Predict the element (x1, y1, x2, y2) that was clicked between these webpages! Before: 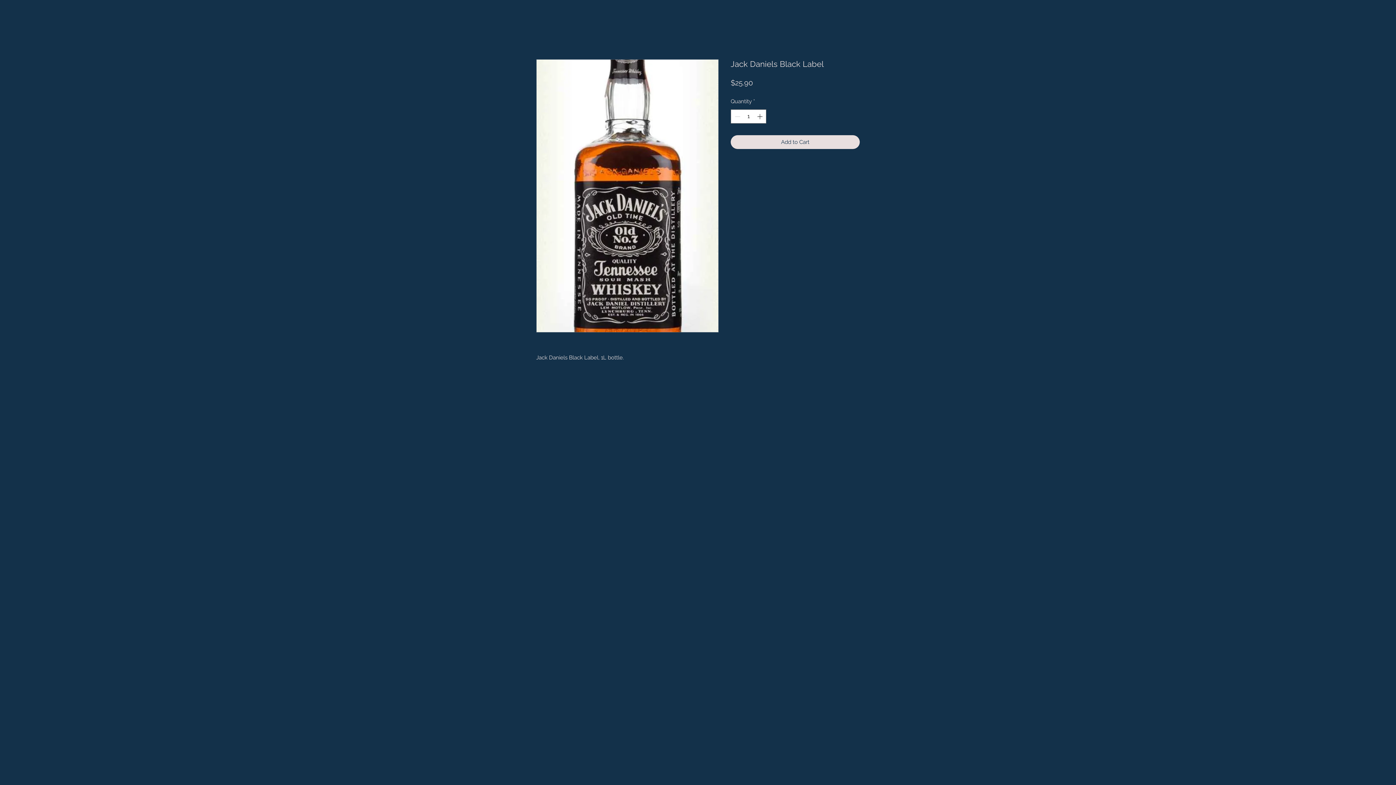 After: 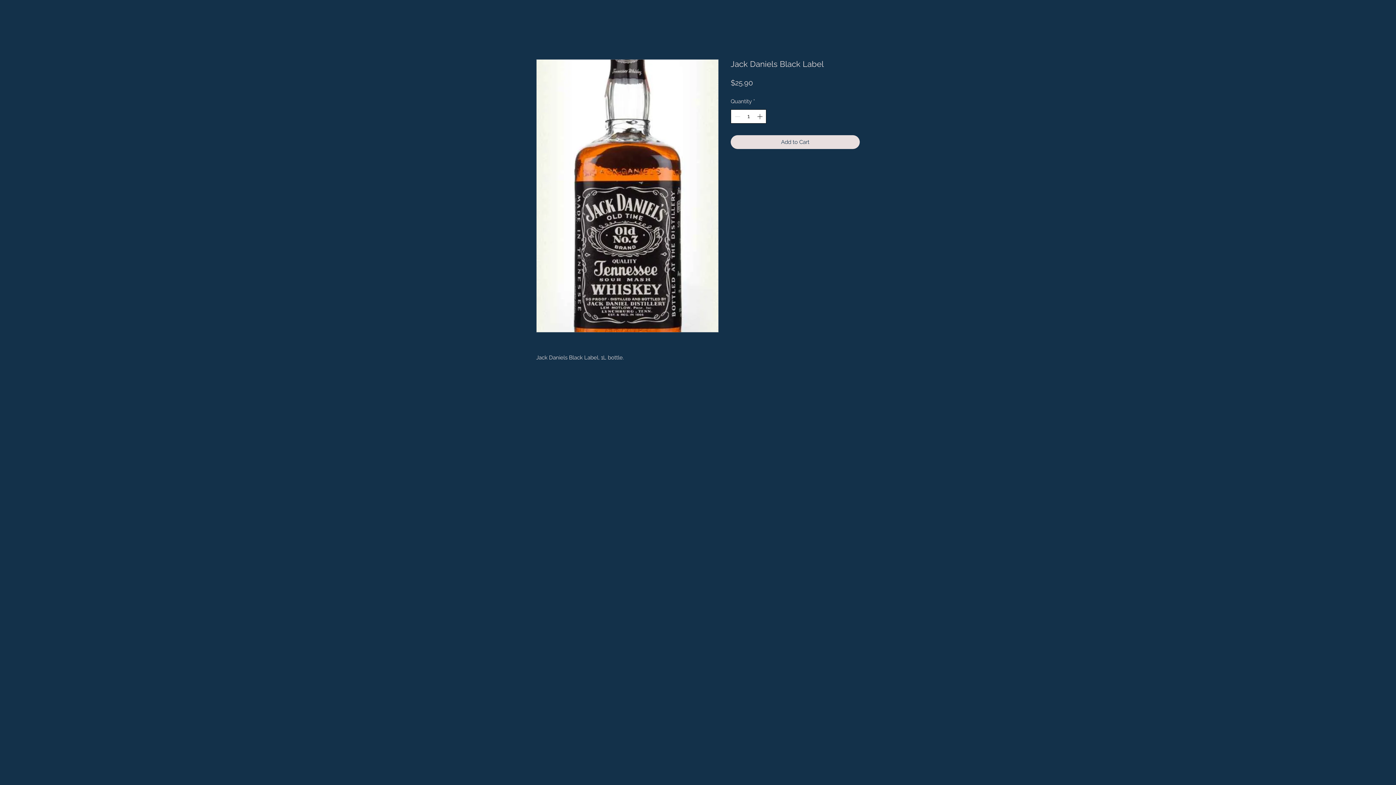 Action: bbox: (755, 109, 765, 123)